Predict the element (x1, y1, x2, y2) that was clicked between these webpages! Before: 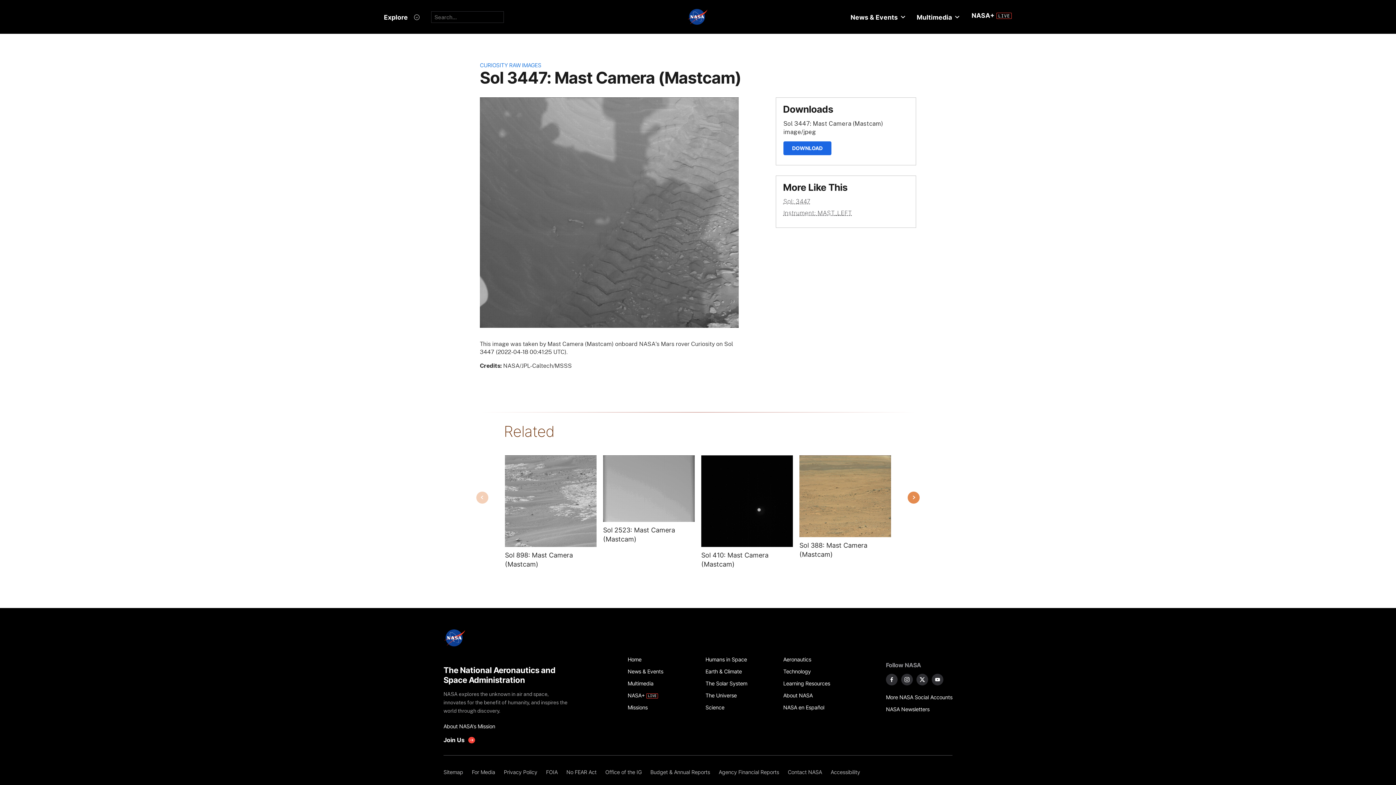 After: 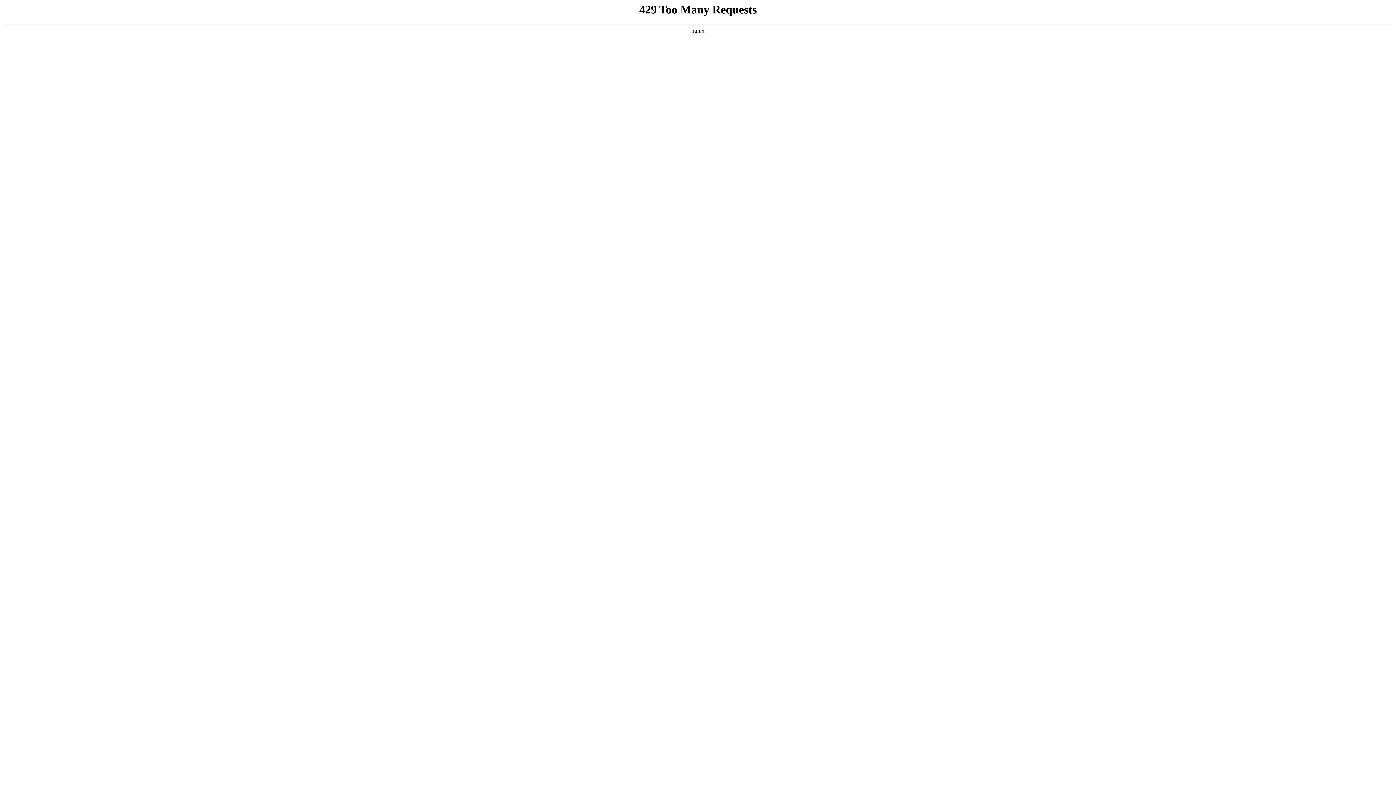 Action: label: Sitemap bbox: (443, 766, 467, 778)